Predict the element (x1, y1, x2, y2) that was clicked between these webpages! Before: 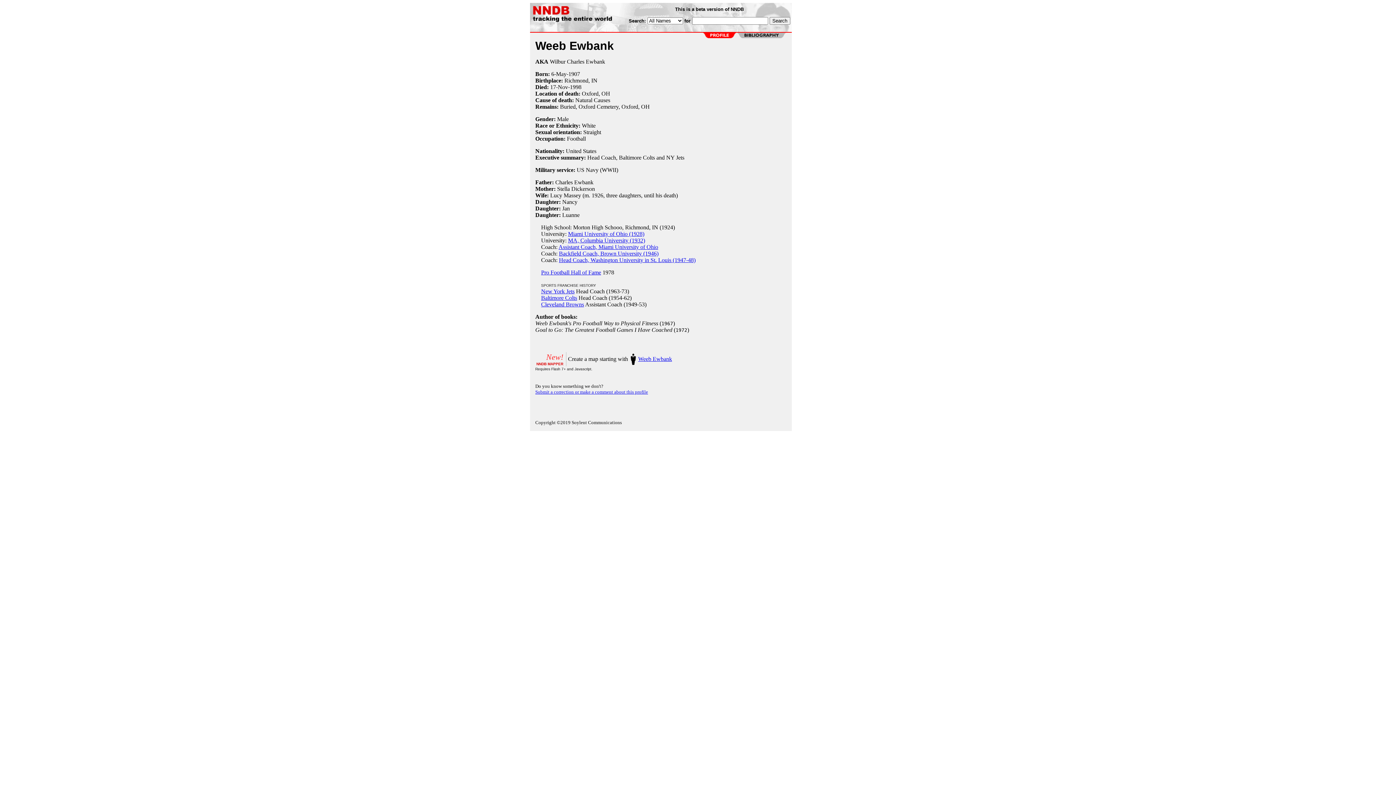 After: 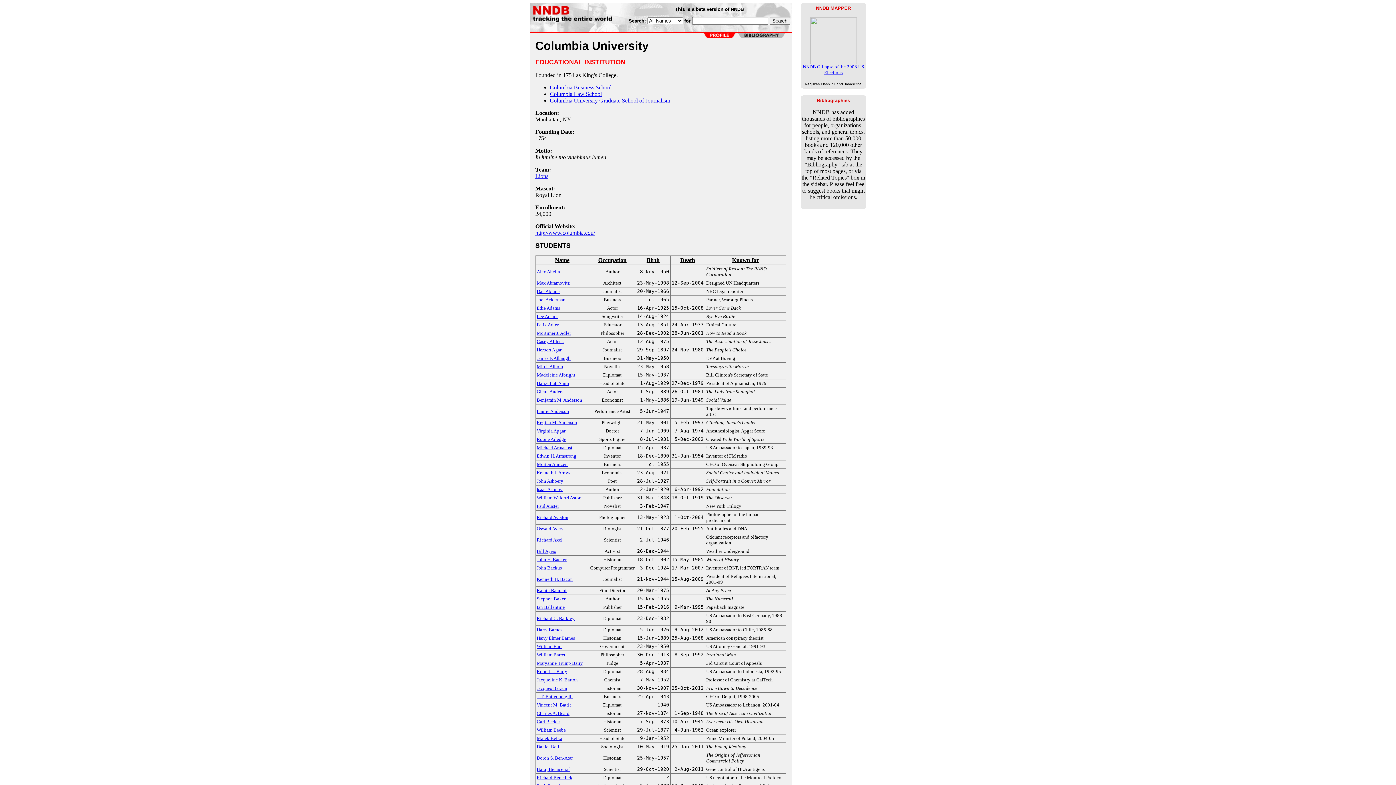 Action: label: MA, Columbia University (1932) bbox: (568, 237, 645, 243)